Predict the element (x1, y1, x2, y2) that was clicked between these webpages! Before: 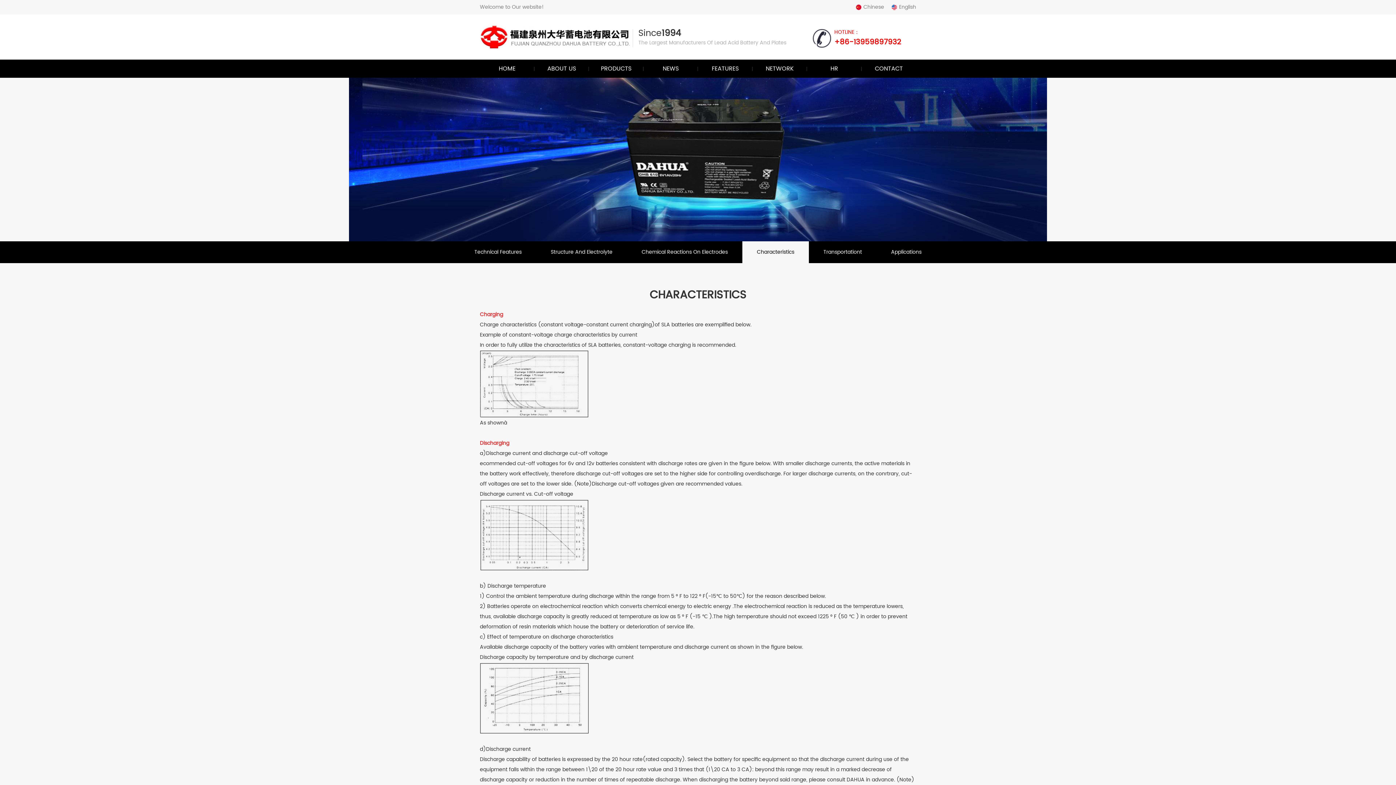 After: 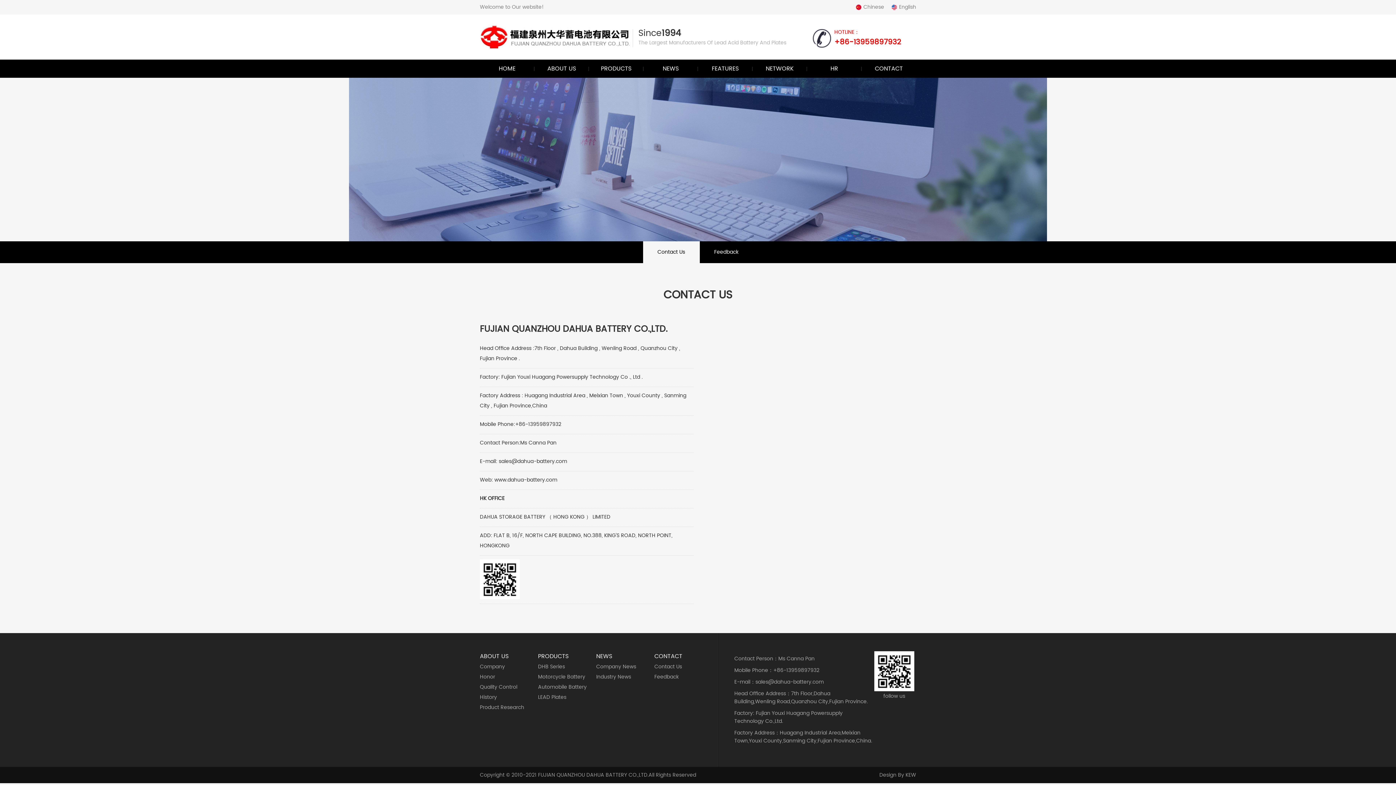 Action: label: CONTACT bbox: (861, 59, 916, 77)